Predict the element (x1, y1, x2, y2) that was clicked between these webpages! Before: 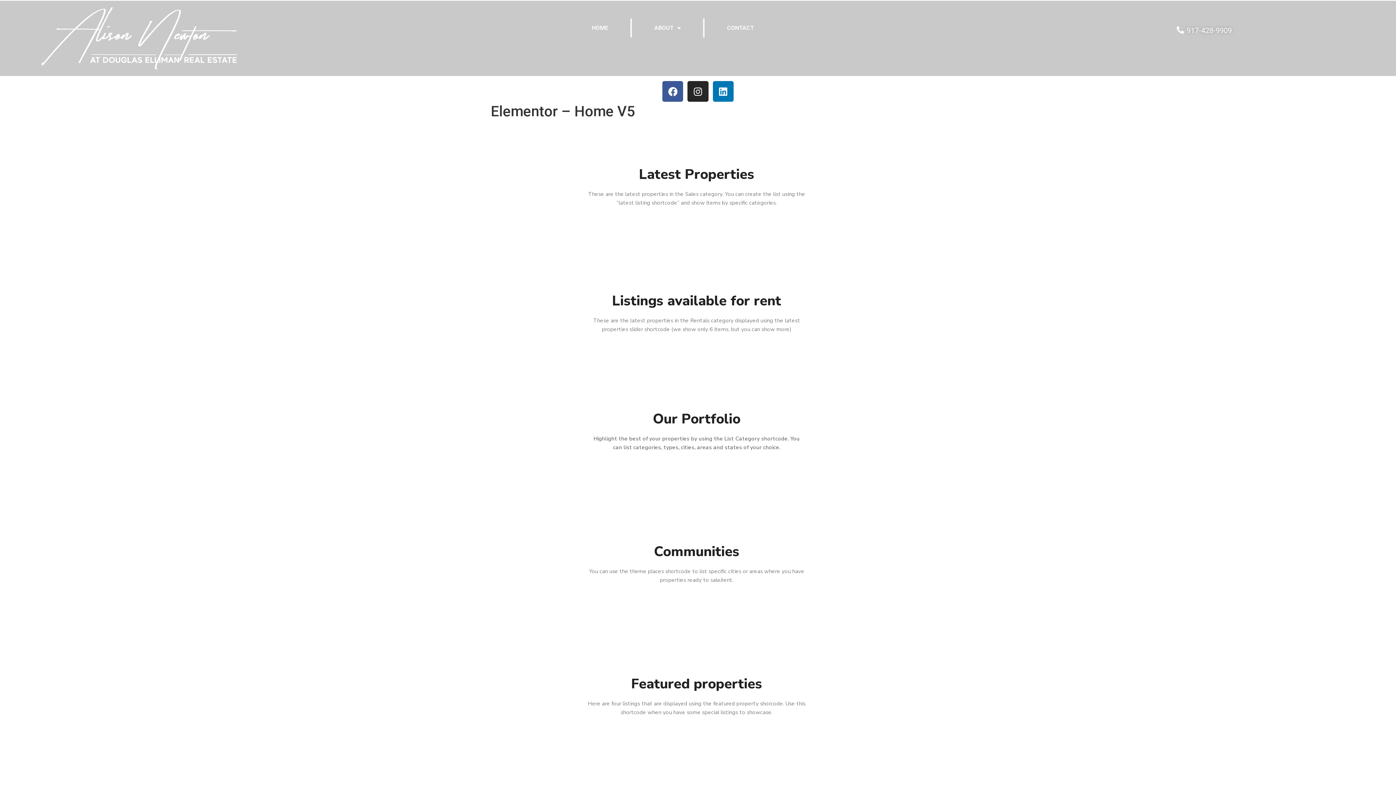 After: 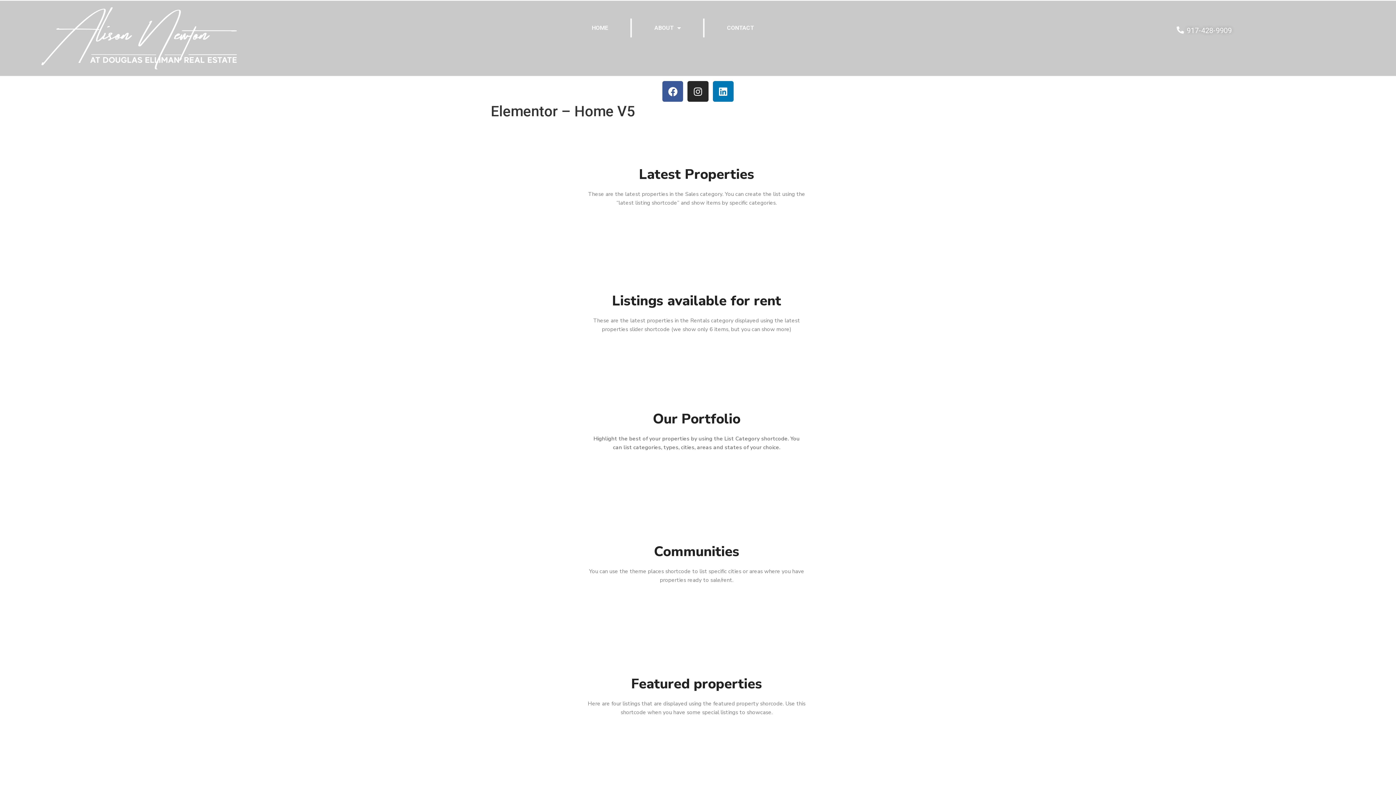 Action: label: 917-428-9909 bbox: (1018, 21, 1389, 40)